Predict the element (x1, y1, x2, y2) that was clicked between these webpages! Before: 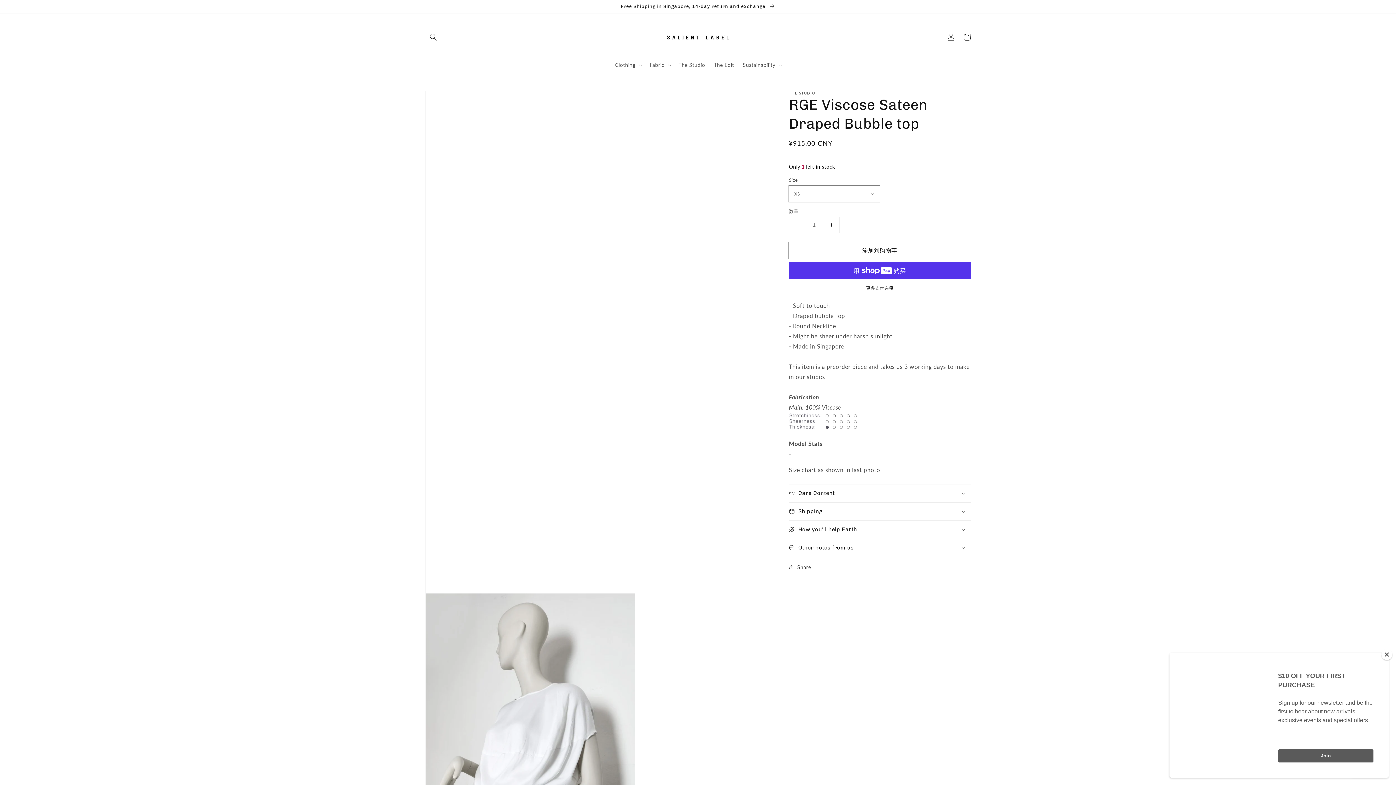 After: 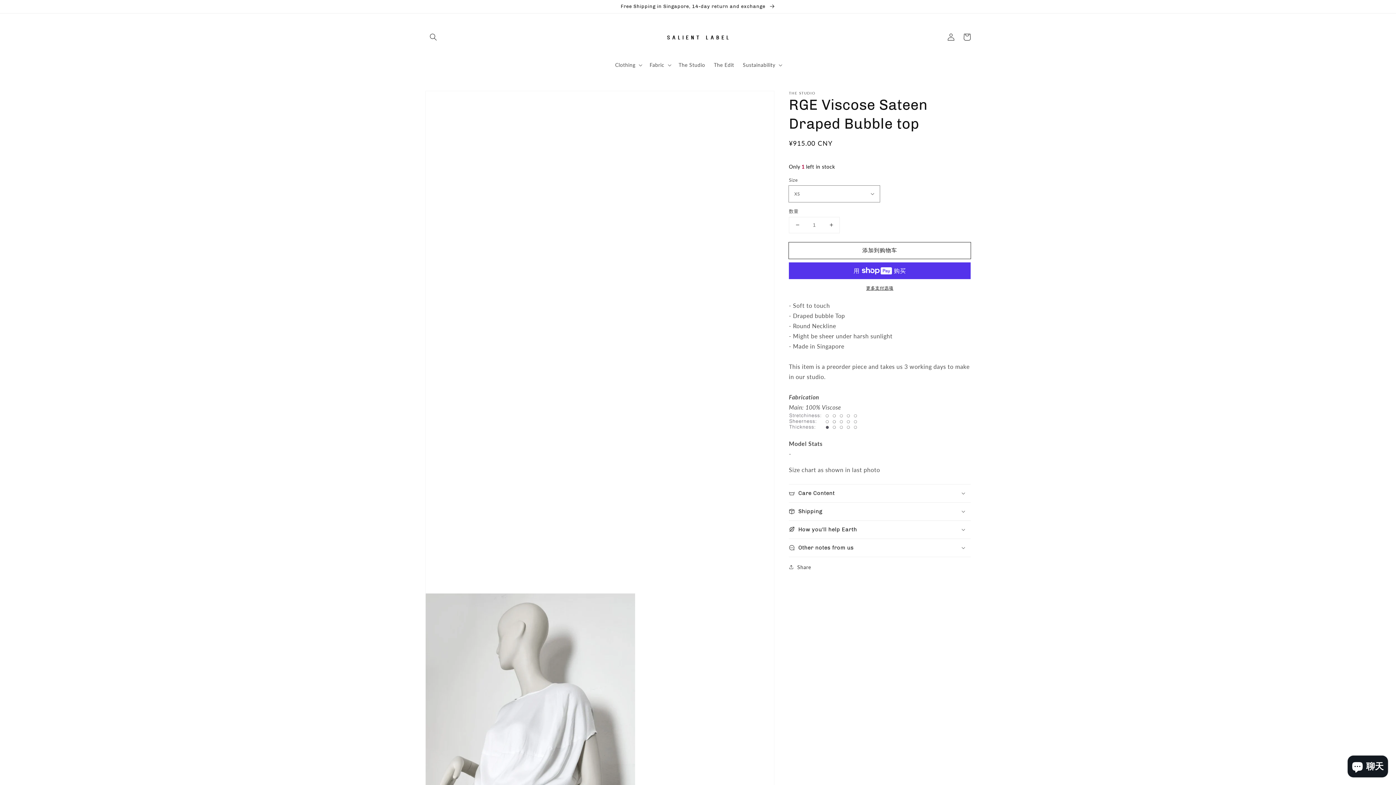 Action: bbox: (1381, 649, 1392, 660) label: Close